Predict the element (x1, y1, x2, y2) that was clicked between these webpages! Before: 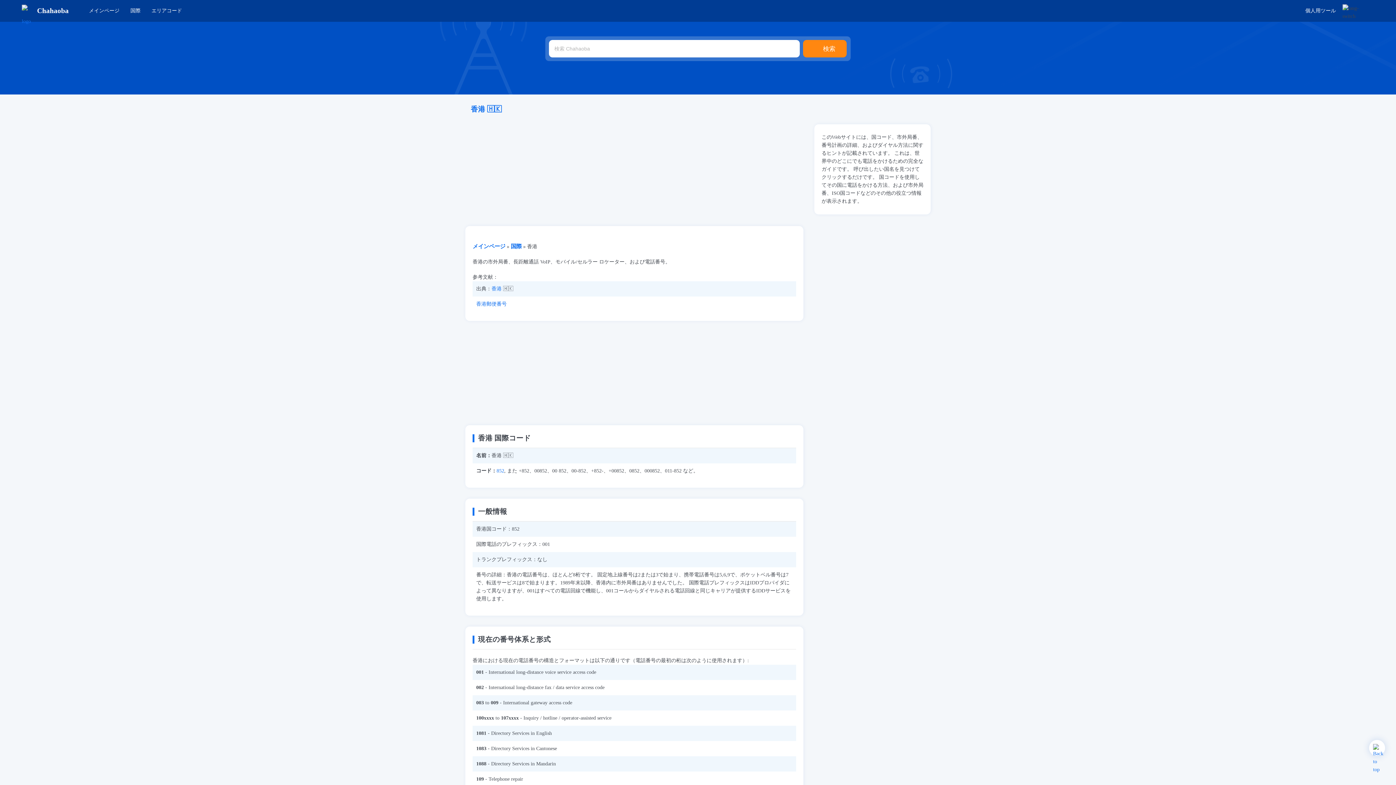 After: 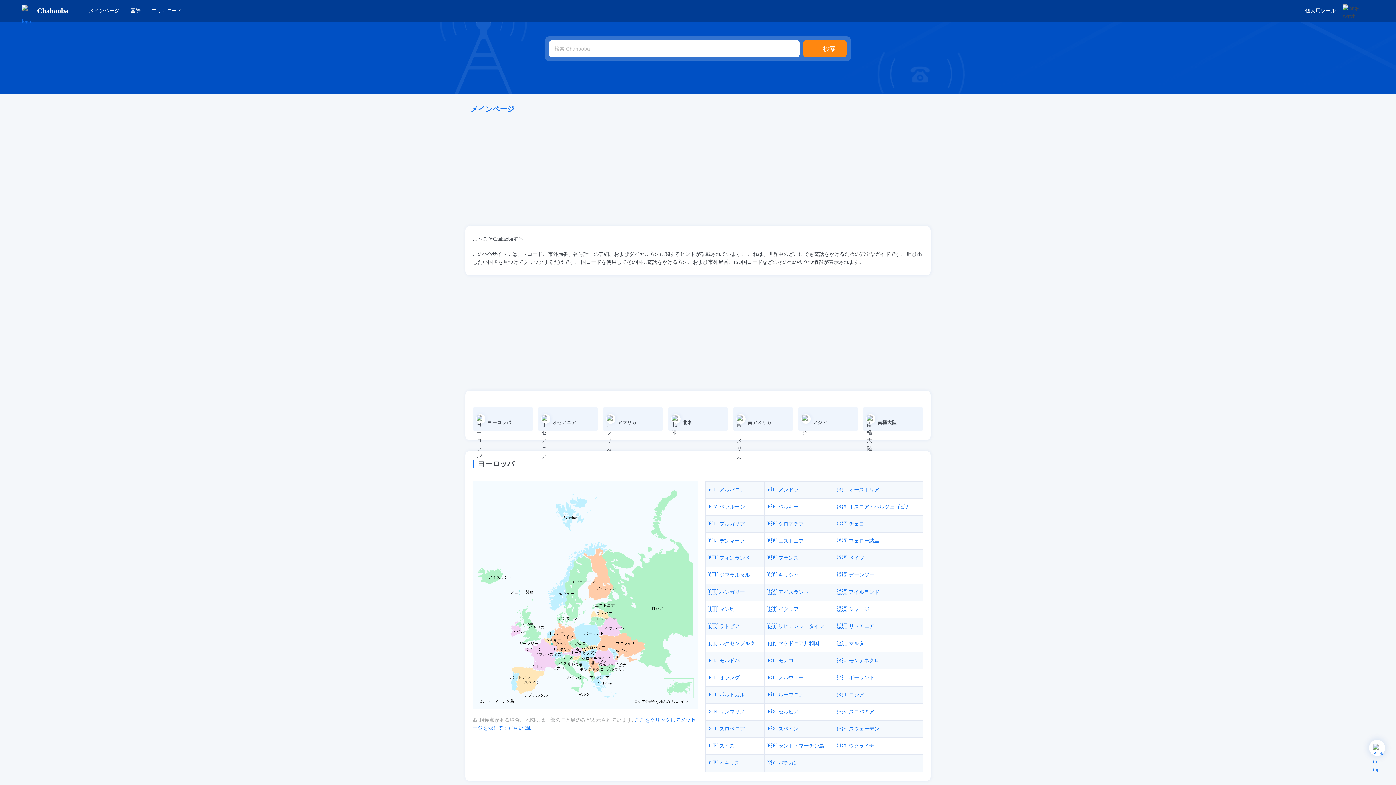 Action: label: Chahaoba bbox: (21, 0, 72, 21)